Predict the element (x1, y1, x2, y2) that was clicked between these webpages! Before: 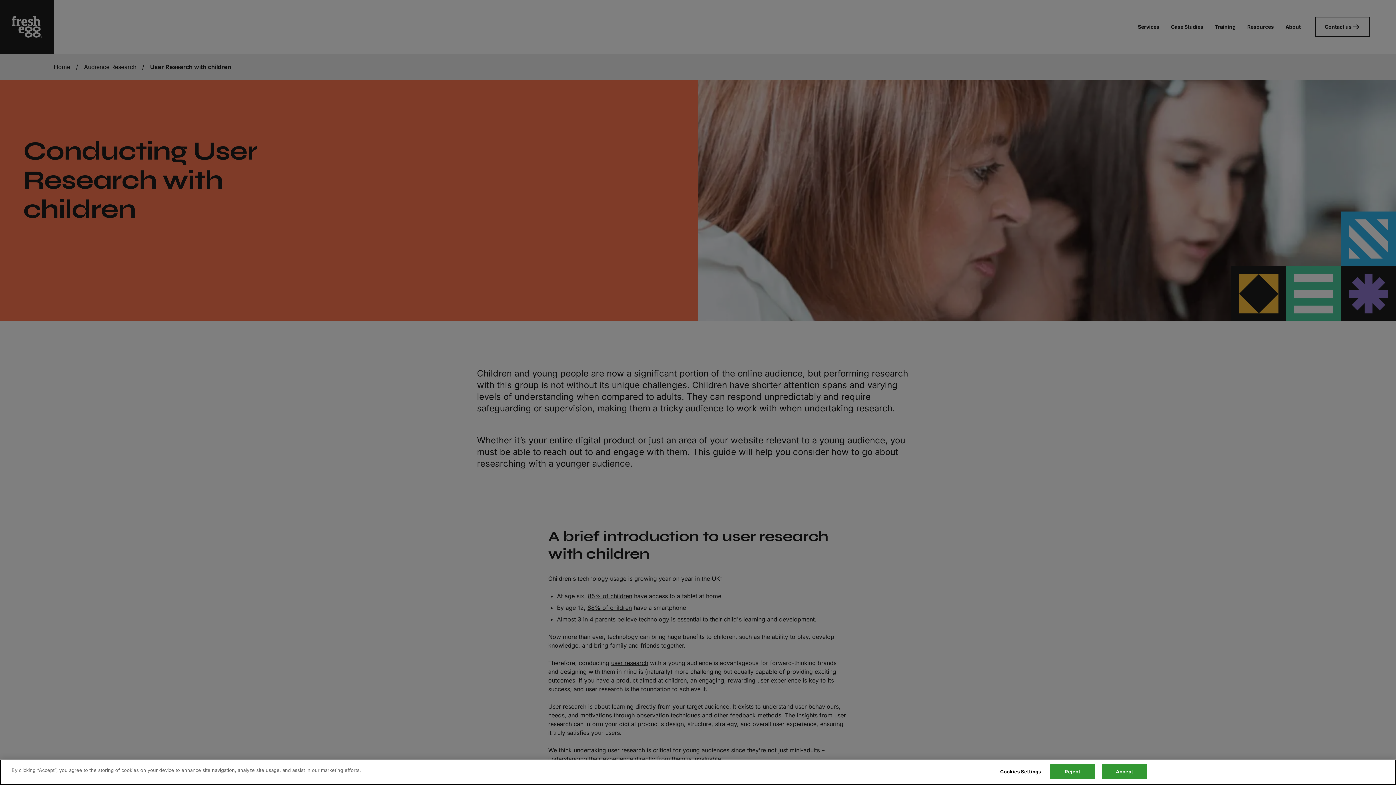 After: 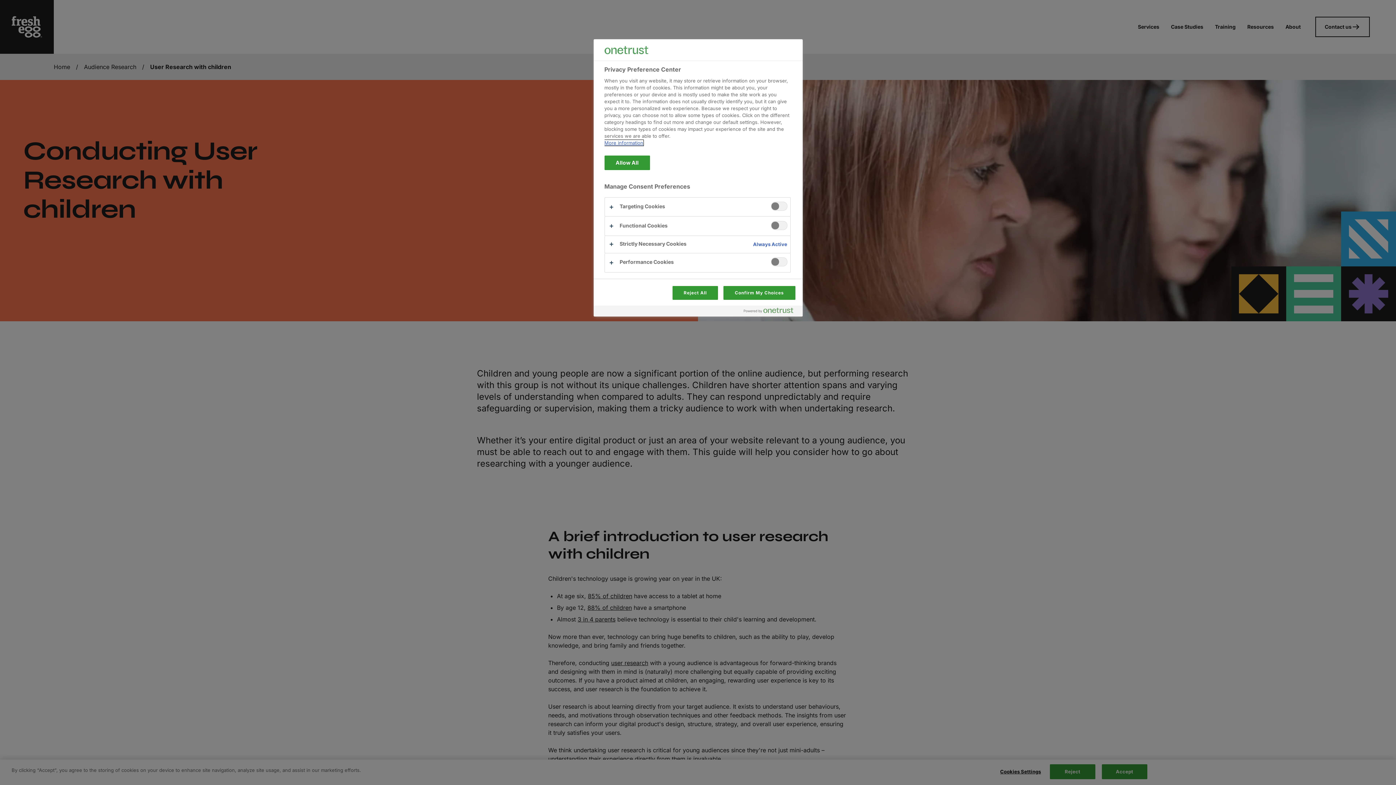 Action: bbox: (998, 765, 1043, 779) label: Cookies Settings